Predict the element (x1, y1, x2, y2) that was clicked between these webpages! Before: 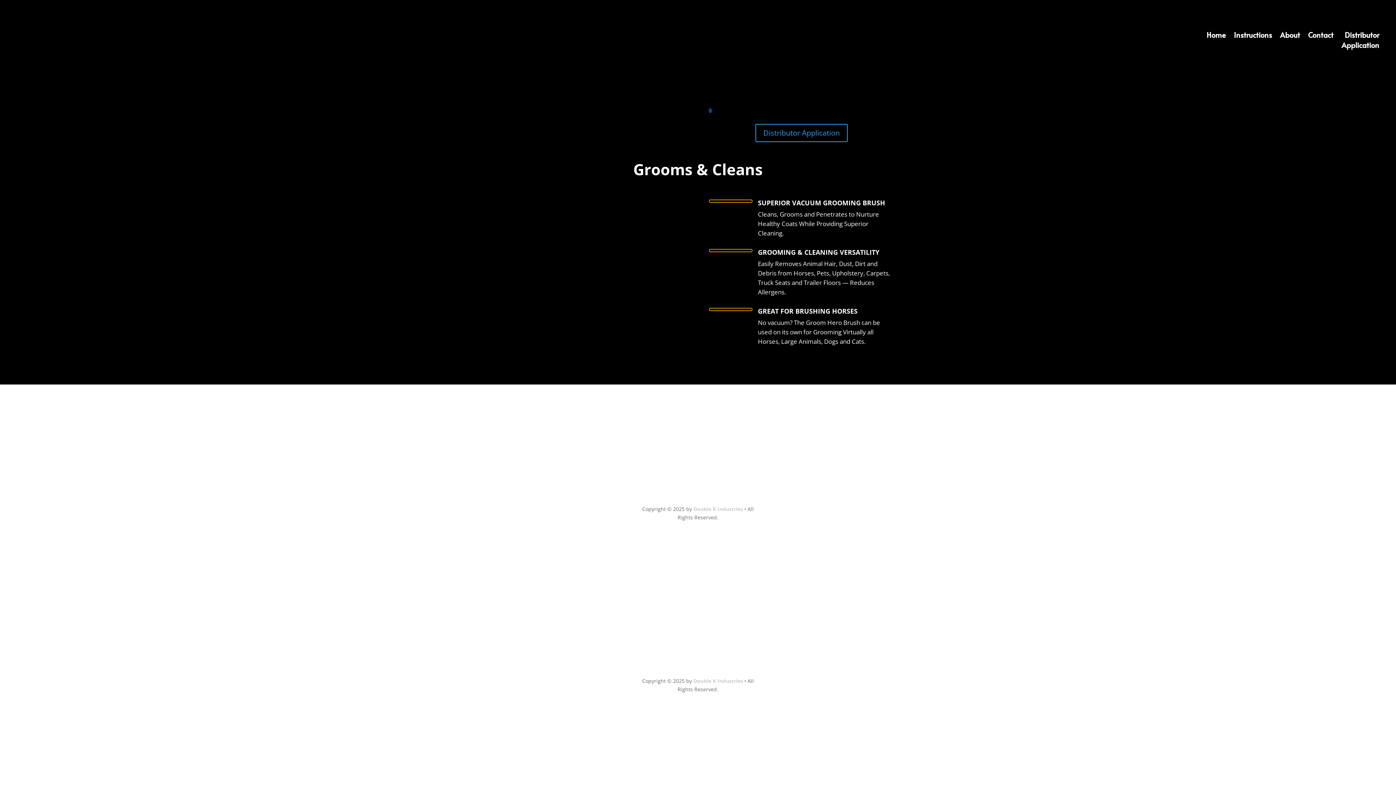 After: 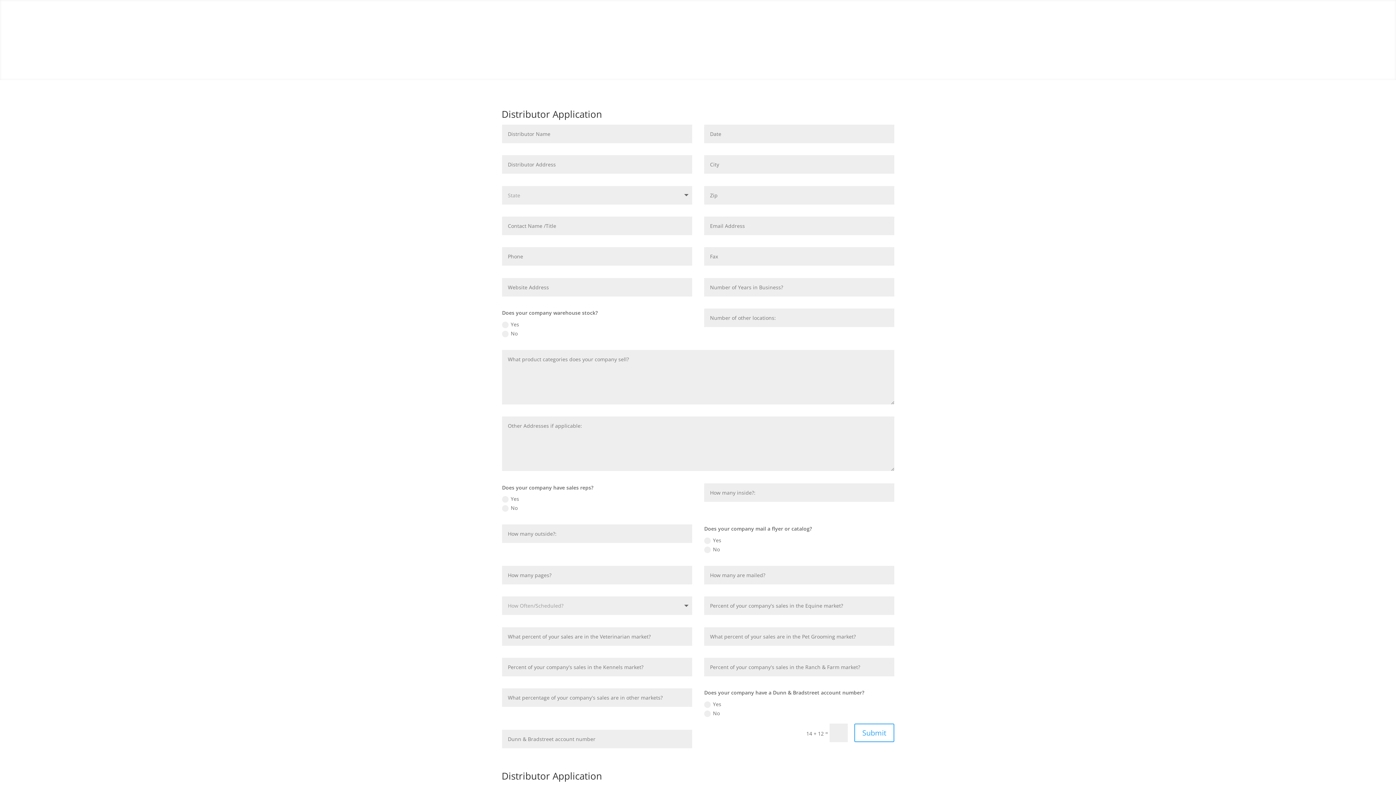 Action: label: Distributor Application bbox: (656, 654, 739, 664)